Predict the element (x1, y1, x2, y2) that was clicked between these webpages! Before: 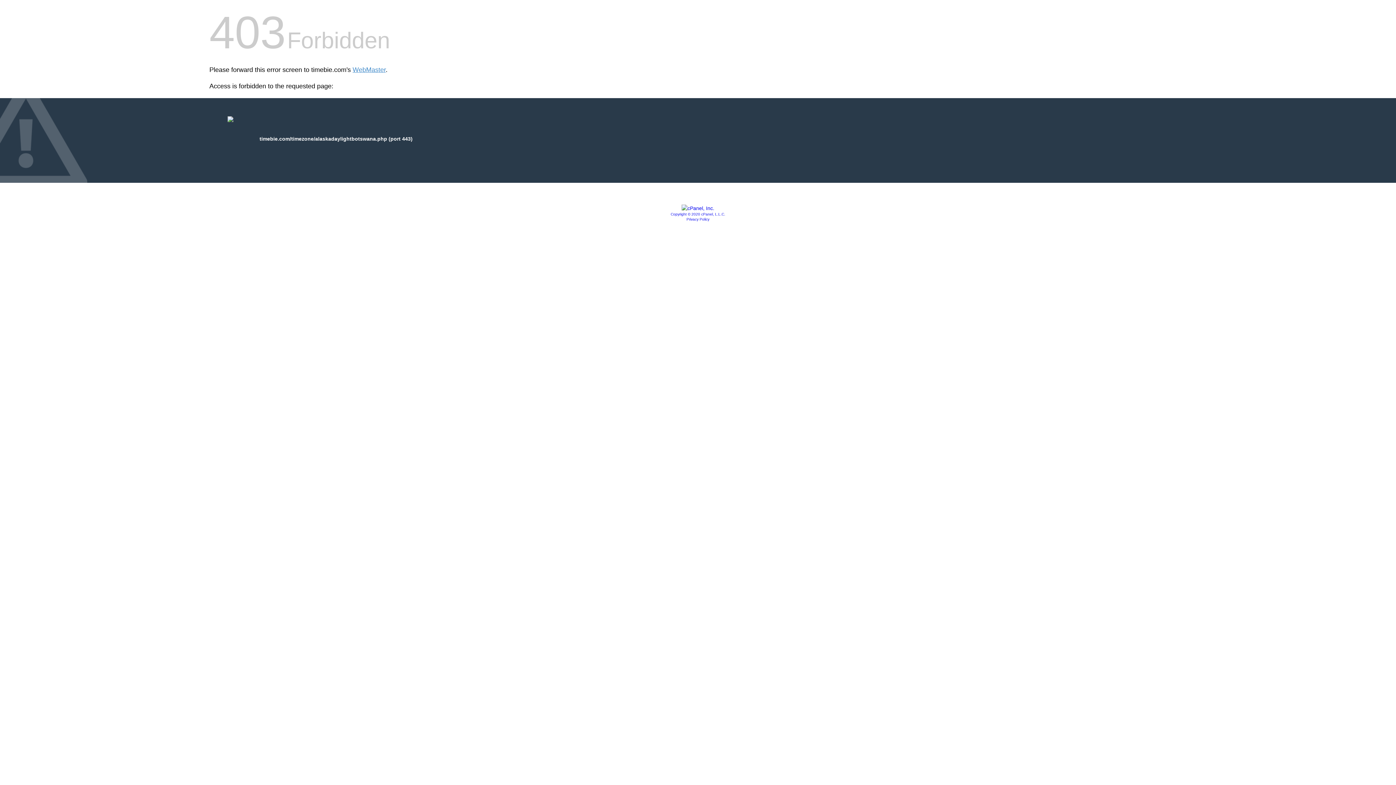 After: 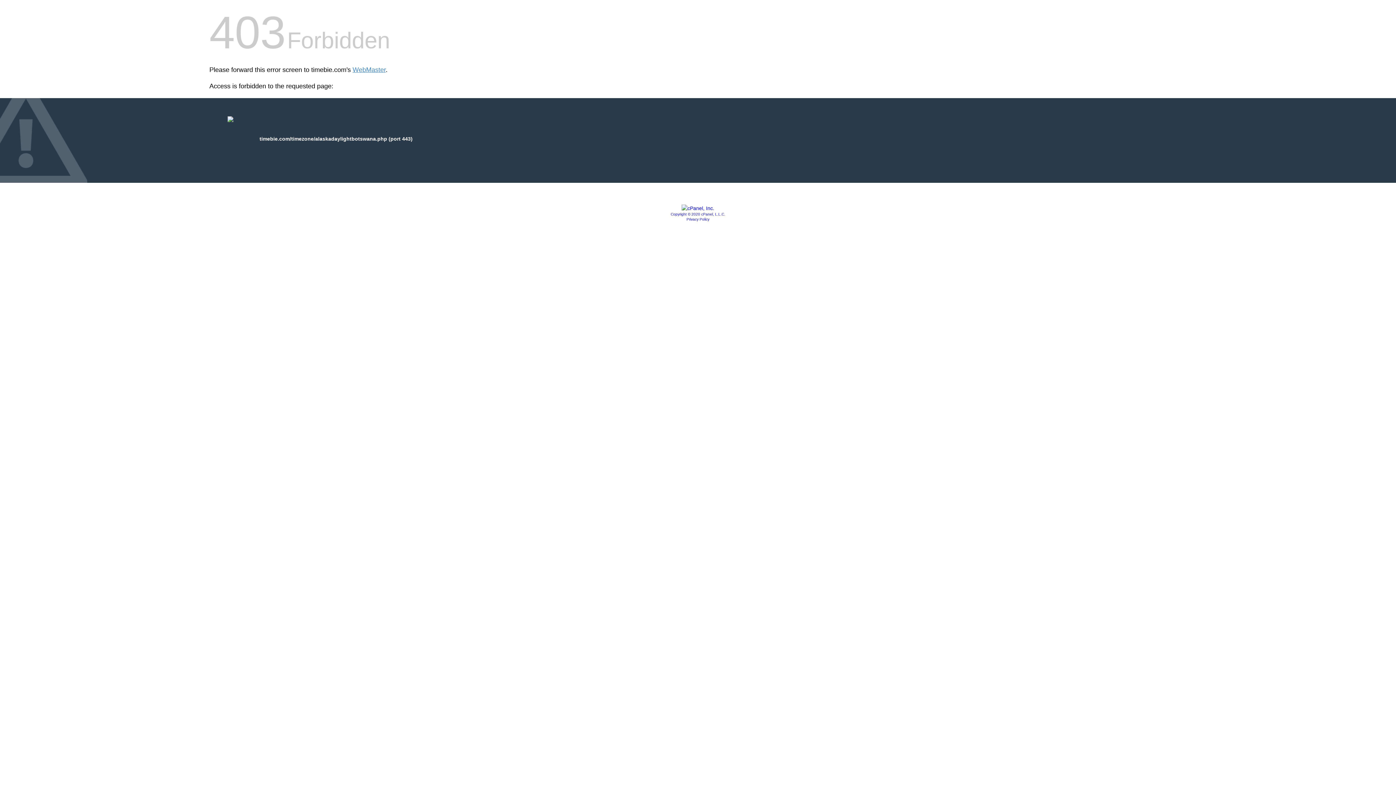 Action: bbox: (681, 205, 714, 211)